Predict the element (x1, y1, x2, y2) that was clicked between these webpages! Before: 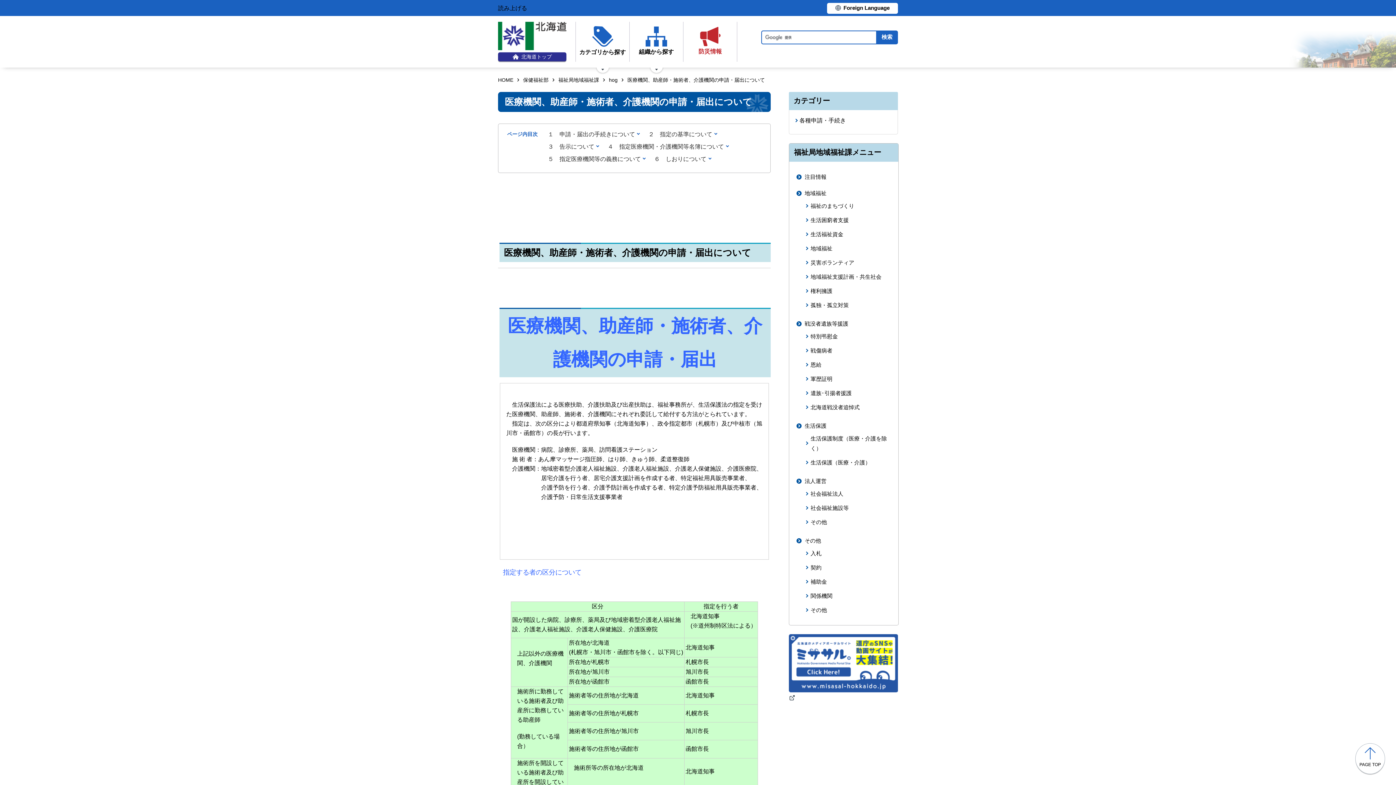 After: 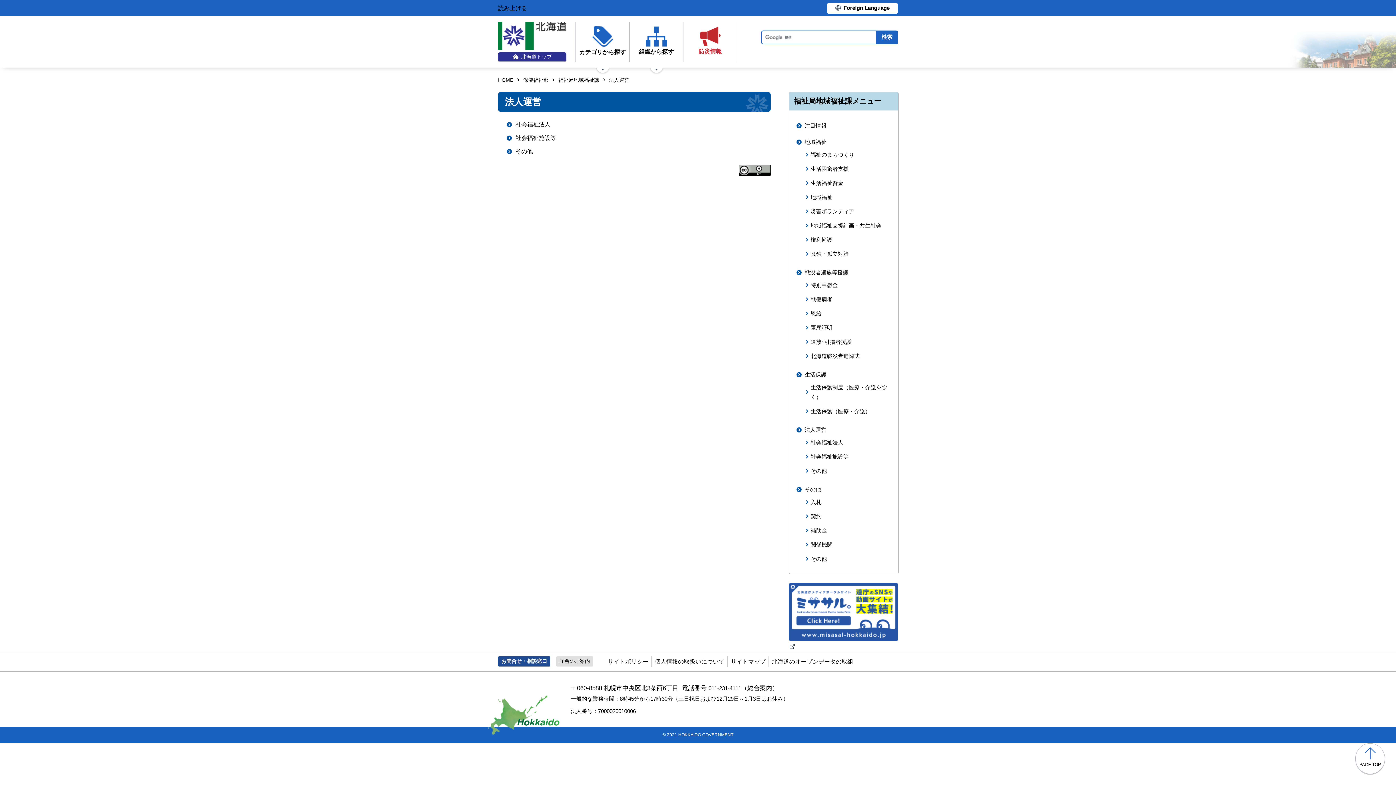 Action: bbox: (796, 476, 891, 486) label: 法人運営